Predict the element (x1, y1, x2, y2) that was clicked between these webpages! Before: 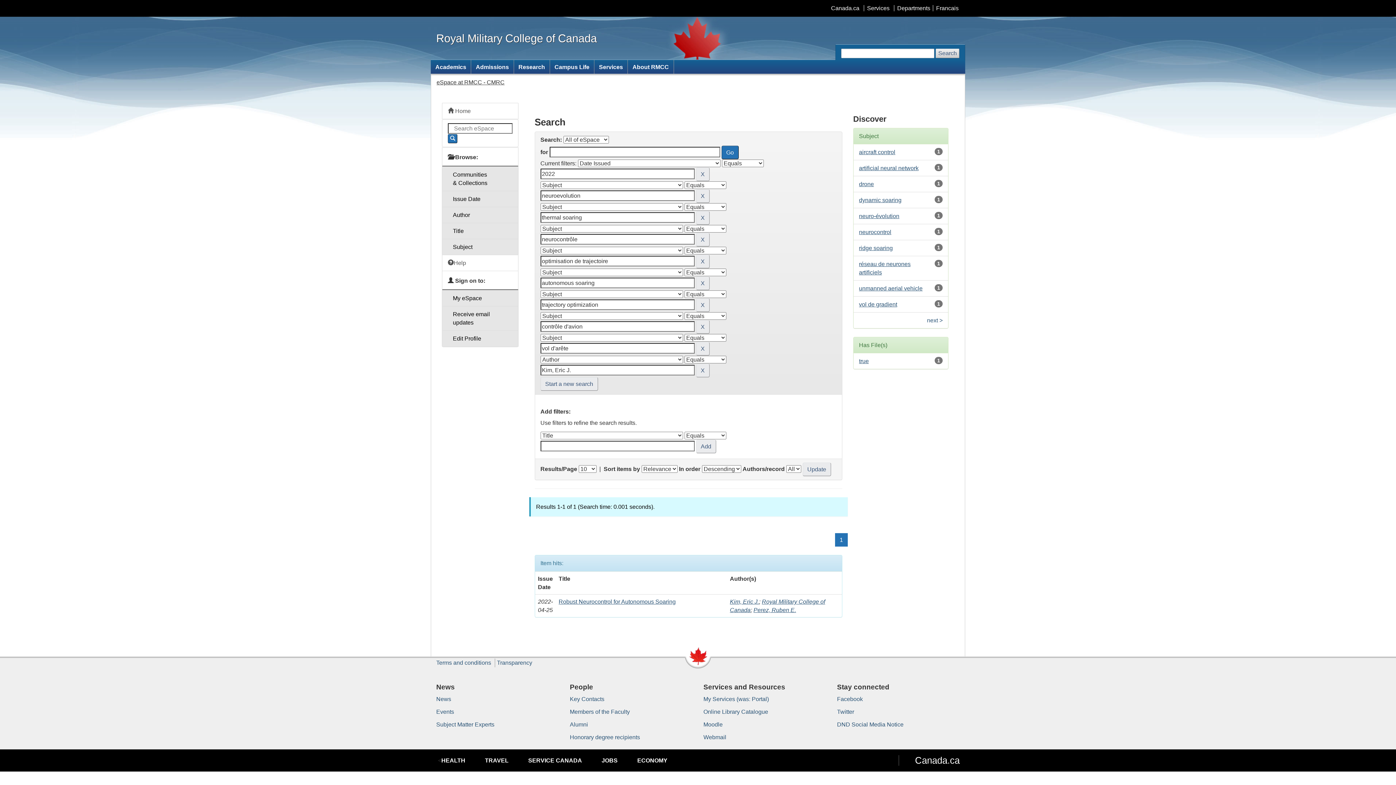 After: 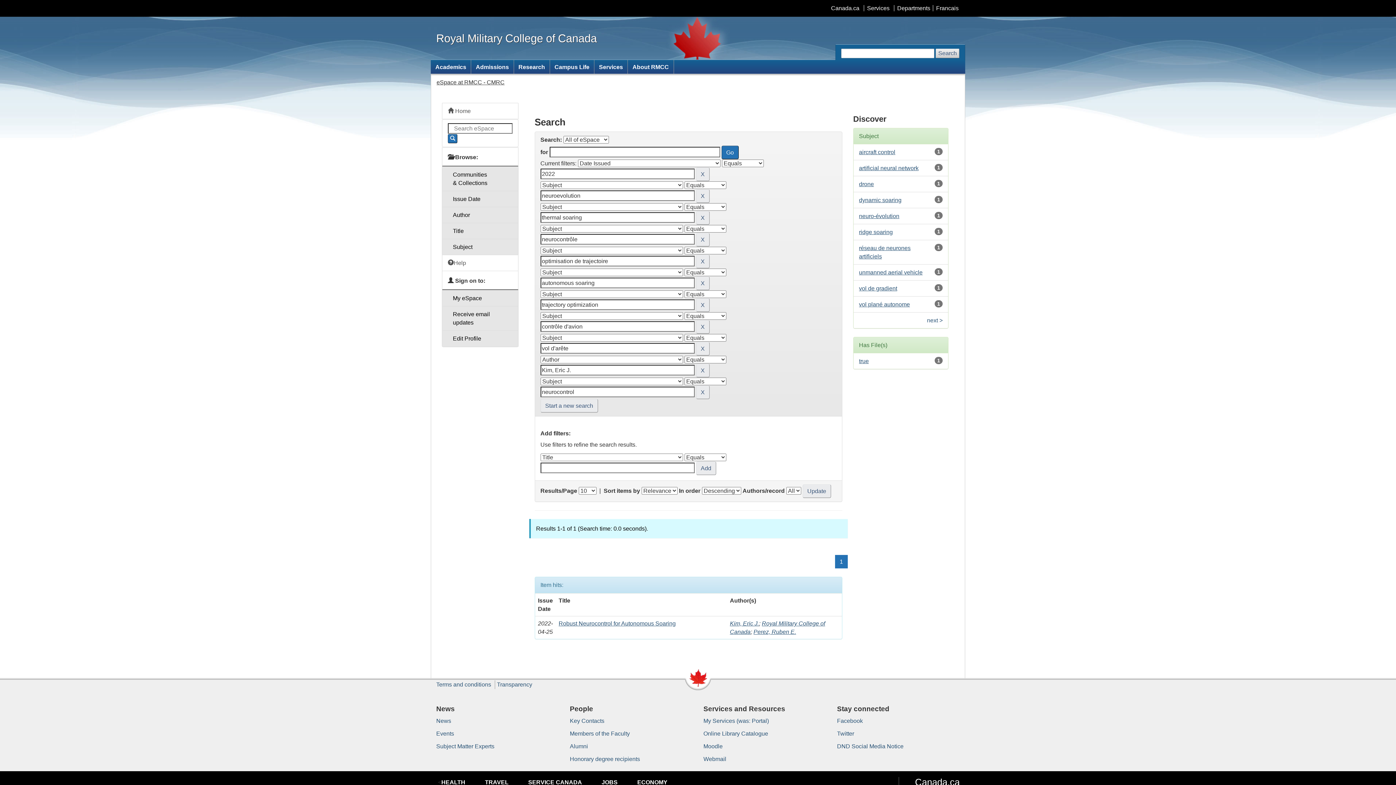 Action: bbox: (859, 229, 891, 235) label: neurocontrol